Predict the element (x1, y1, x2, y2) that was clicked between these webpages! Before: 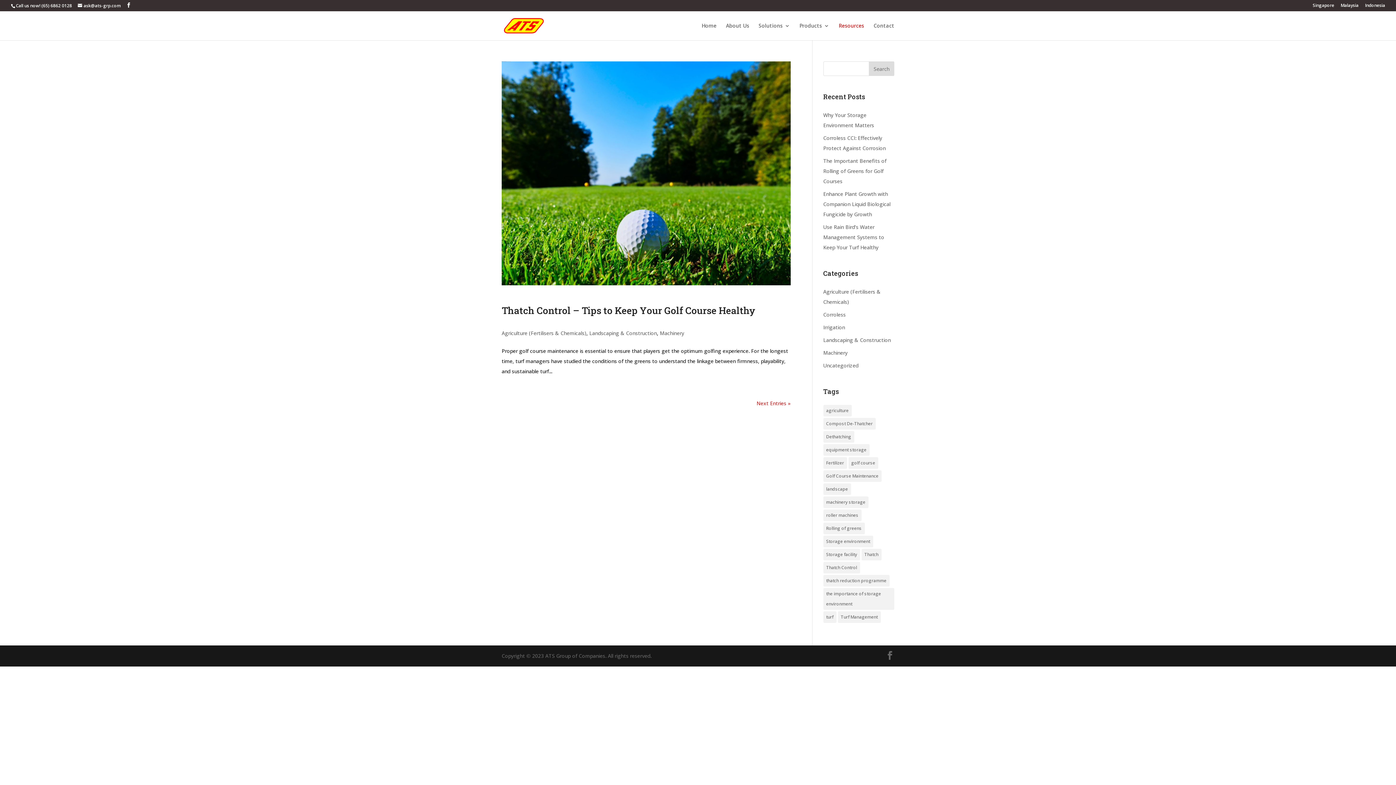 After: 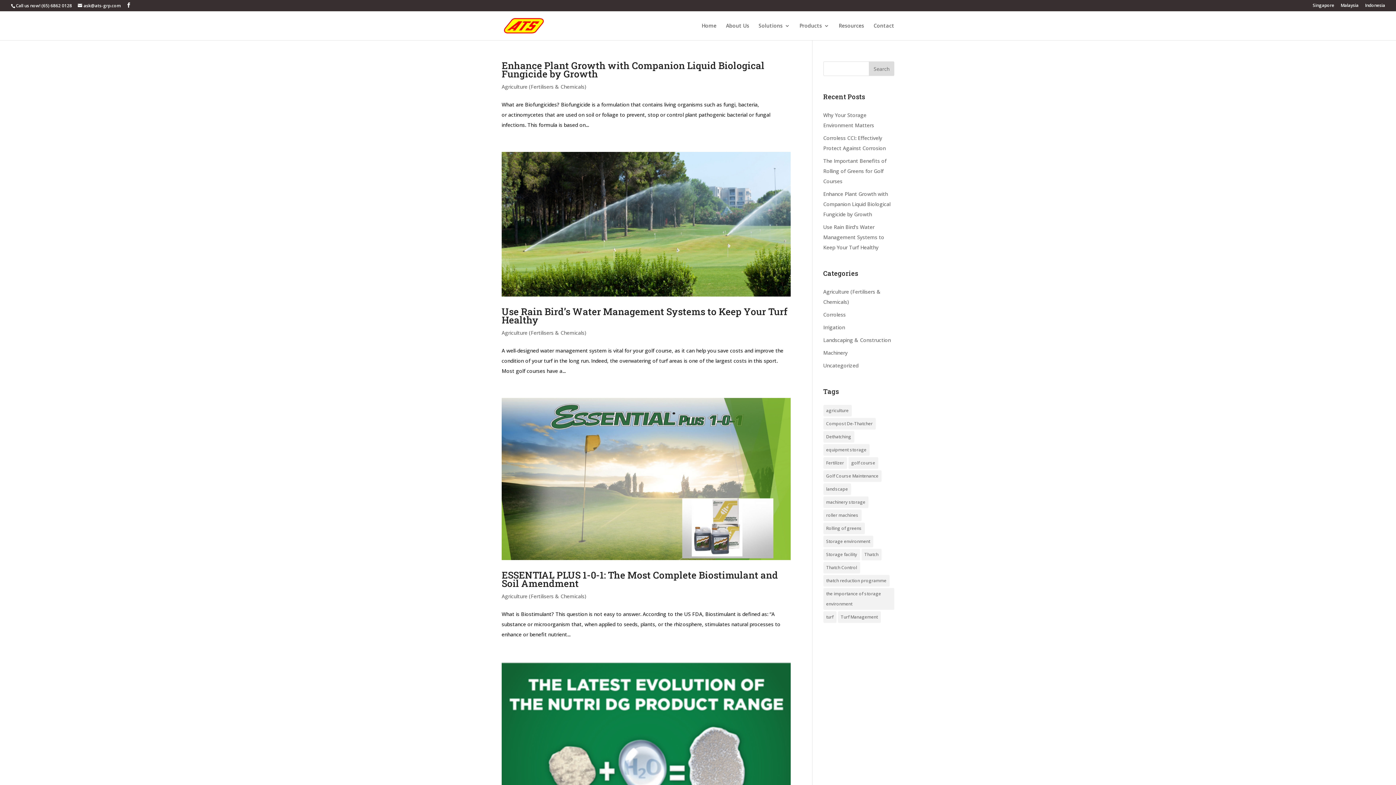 Action: bbox: (501, 329, 586, 336) label: Agriculture (Fertilisers & Chemicals)